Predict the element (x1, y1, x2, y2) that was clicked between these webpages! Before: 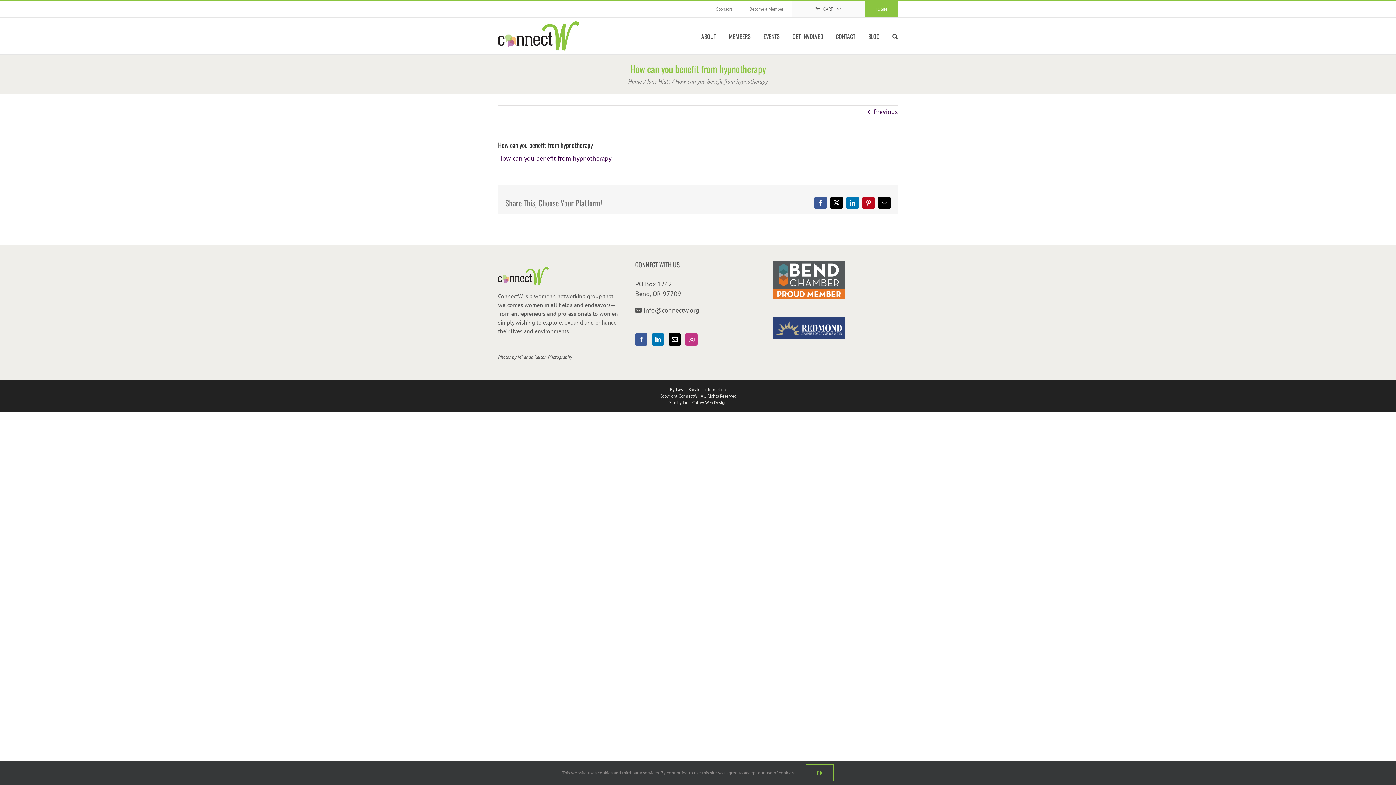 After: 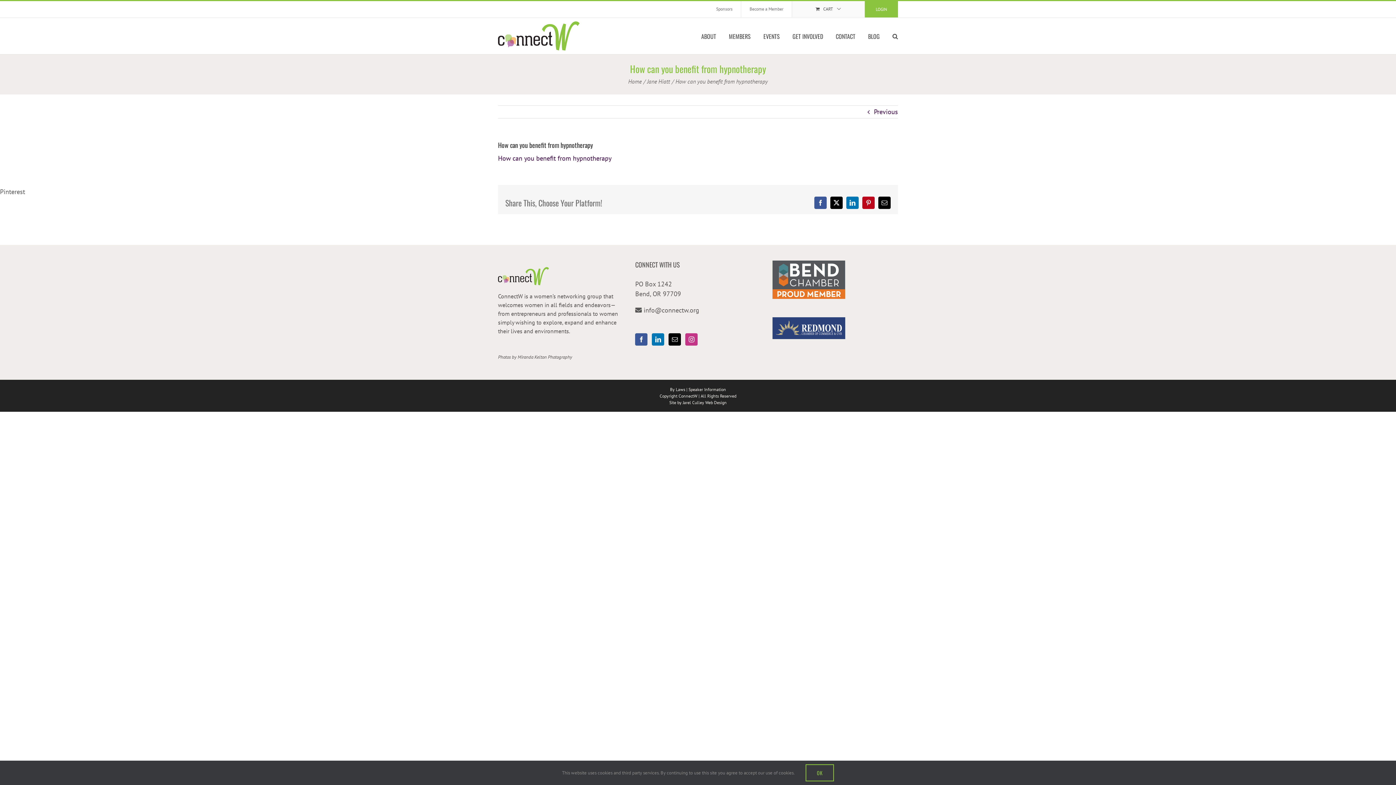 Action: label: Pinterest bbox: (862, 196, 874, 209)